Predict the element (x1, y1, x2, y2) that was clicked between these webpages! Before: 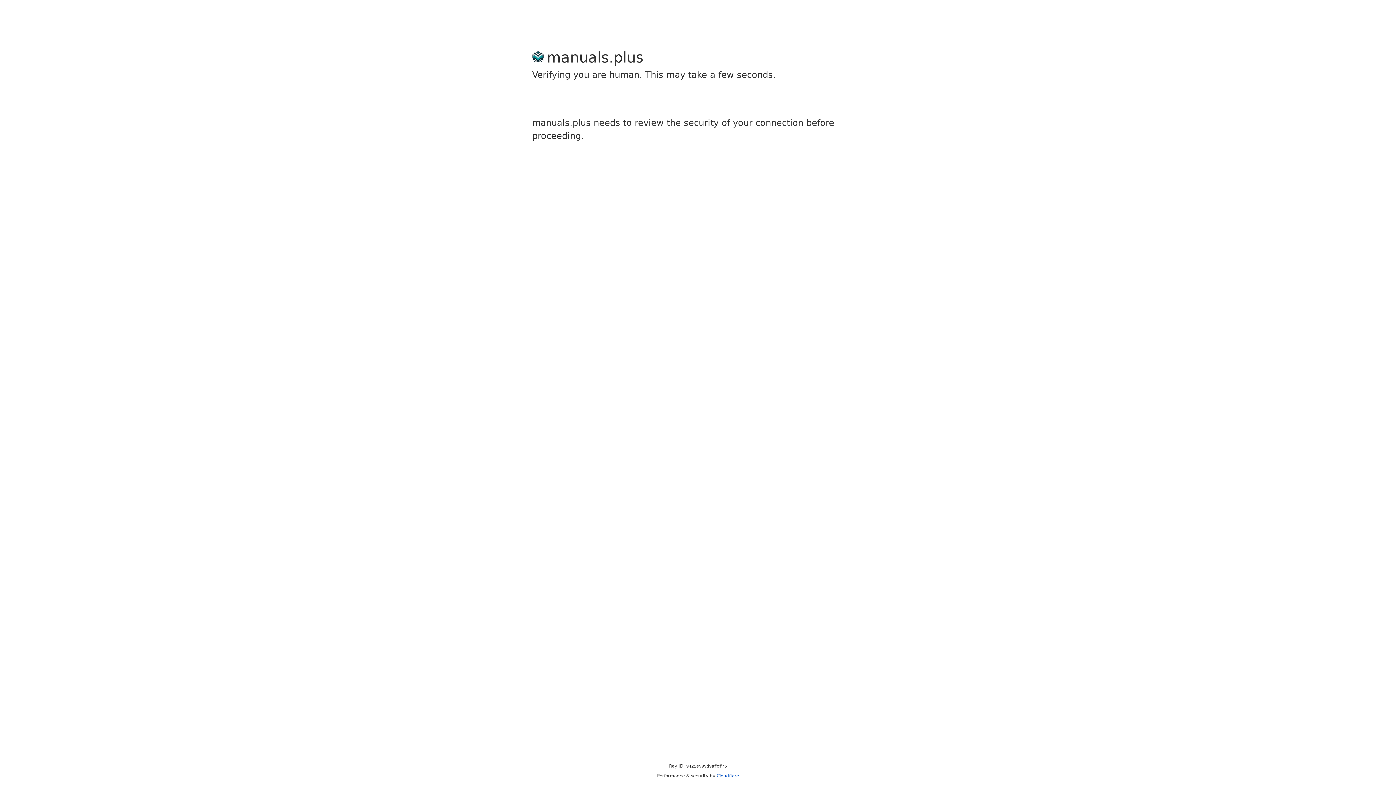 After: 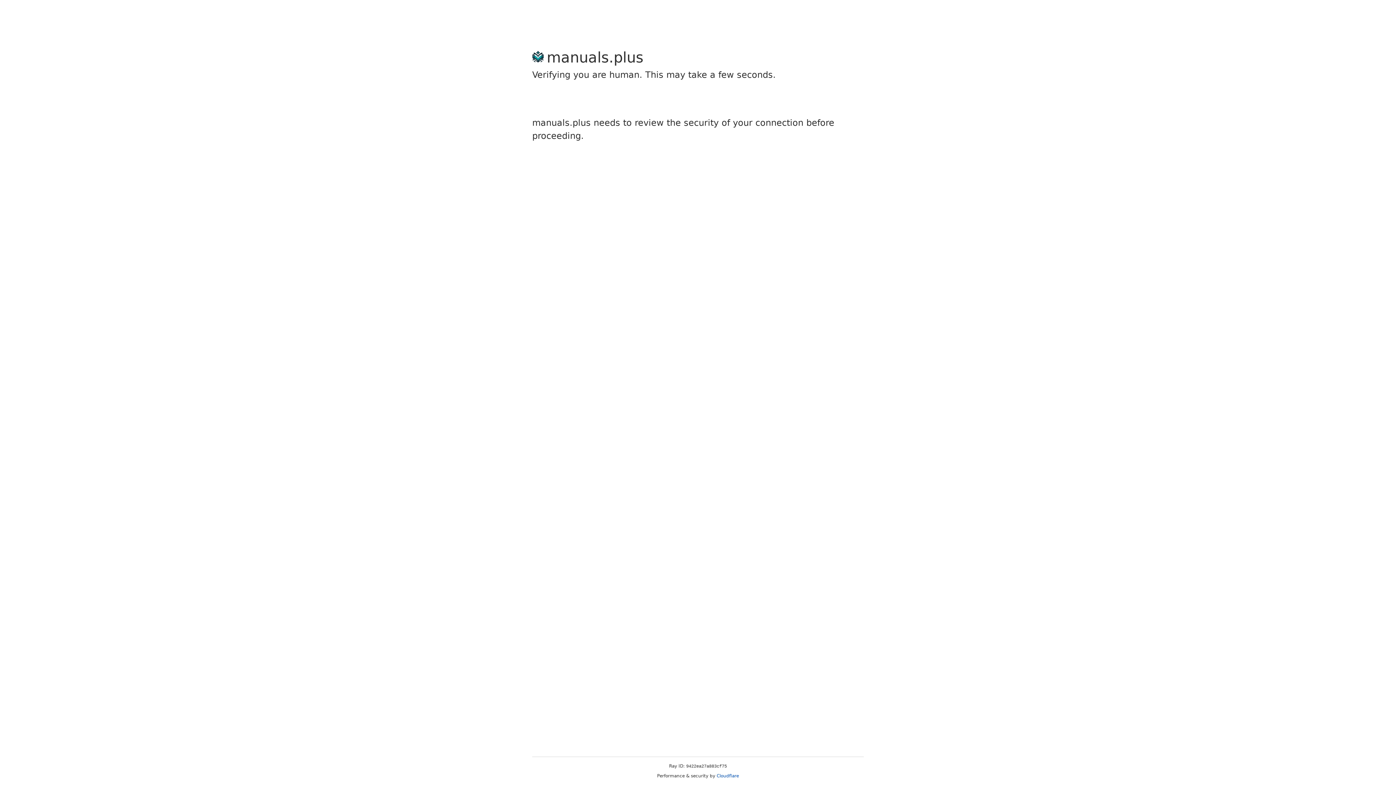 Action: bbox: (716, 773, 739, 778) label: Cloudflare